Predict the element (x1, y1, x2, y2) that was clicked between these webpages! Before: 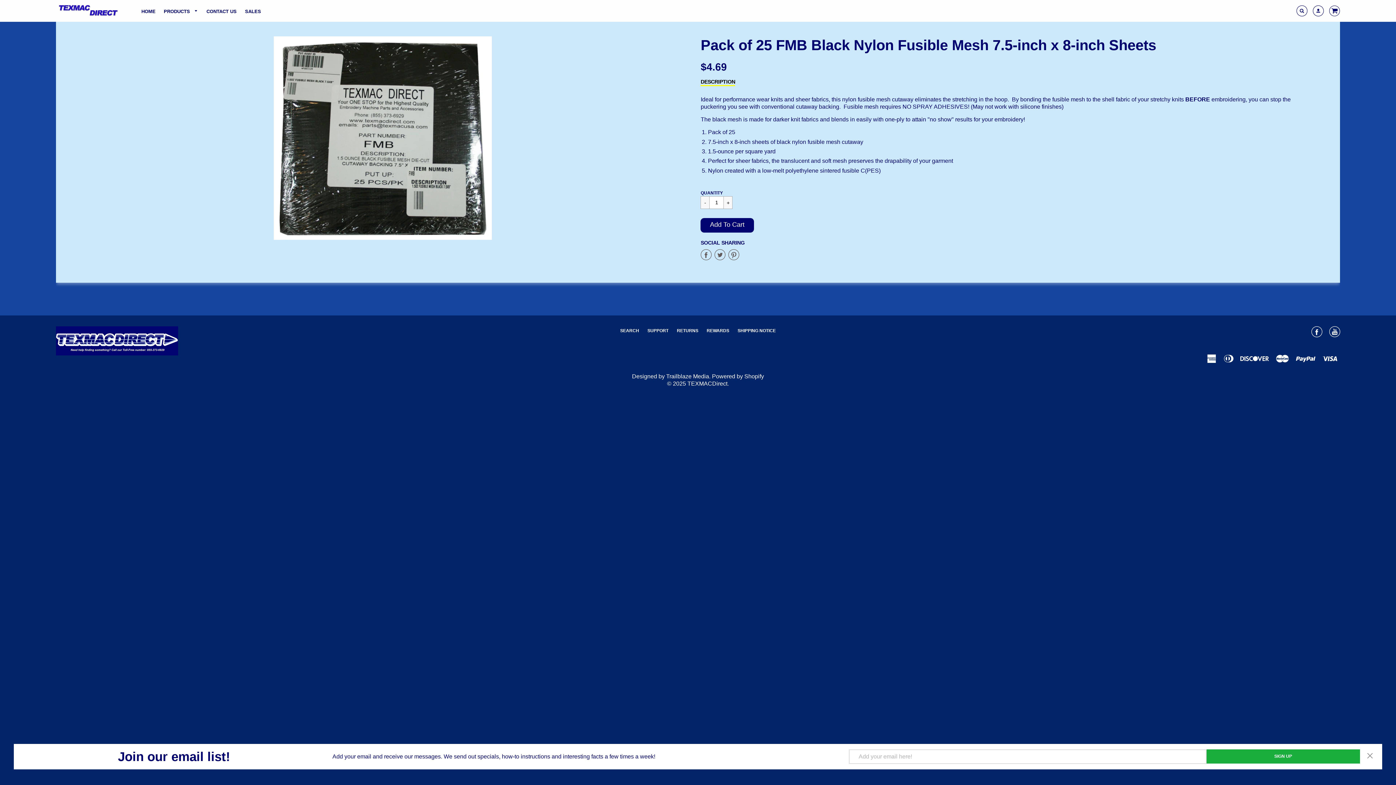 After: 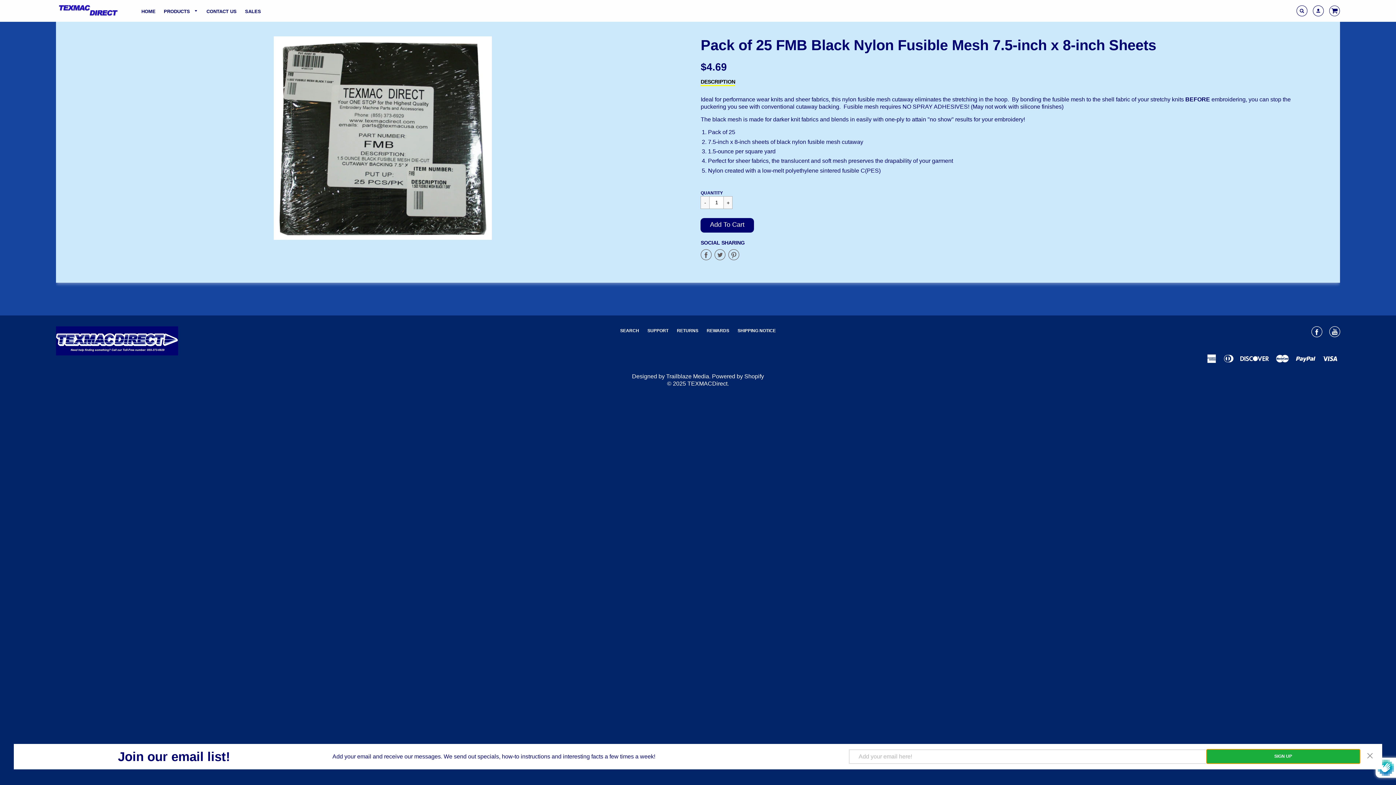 Action: label: SIGN UP bbox: (1206, 749, 1360, 763)